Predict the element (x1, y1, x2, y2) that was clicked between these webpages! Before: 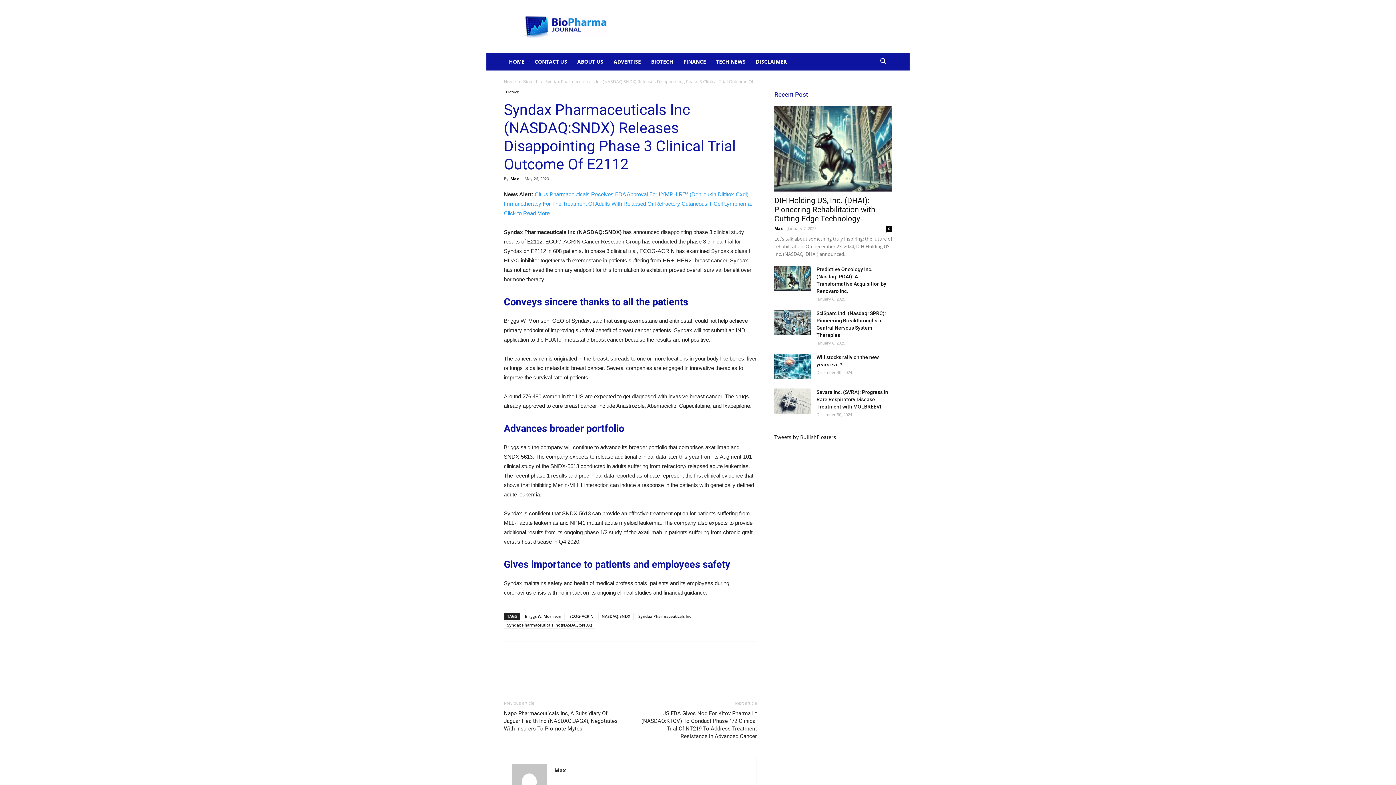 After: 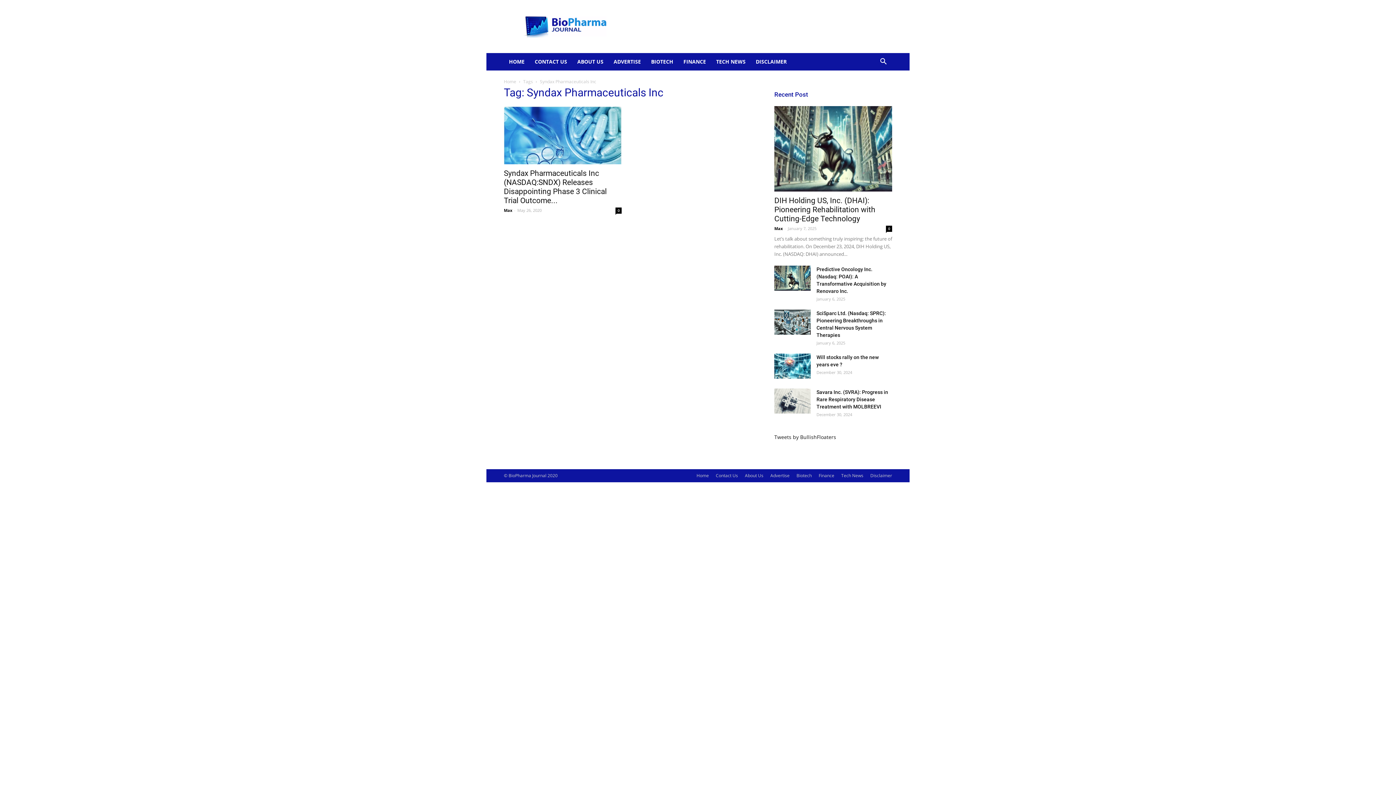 Action: bbox: (635, 613, 694, 620) label: Syndax Pharmaceuticals Inc